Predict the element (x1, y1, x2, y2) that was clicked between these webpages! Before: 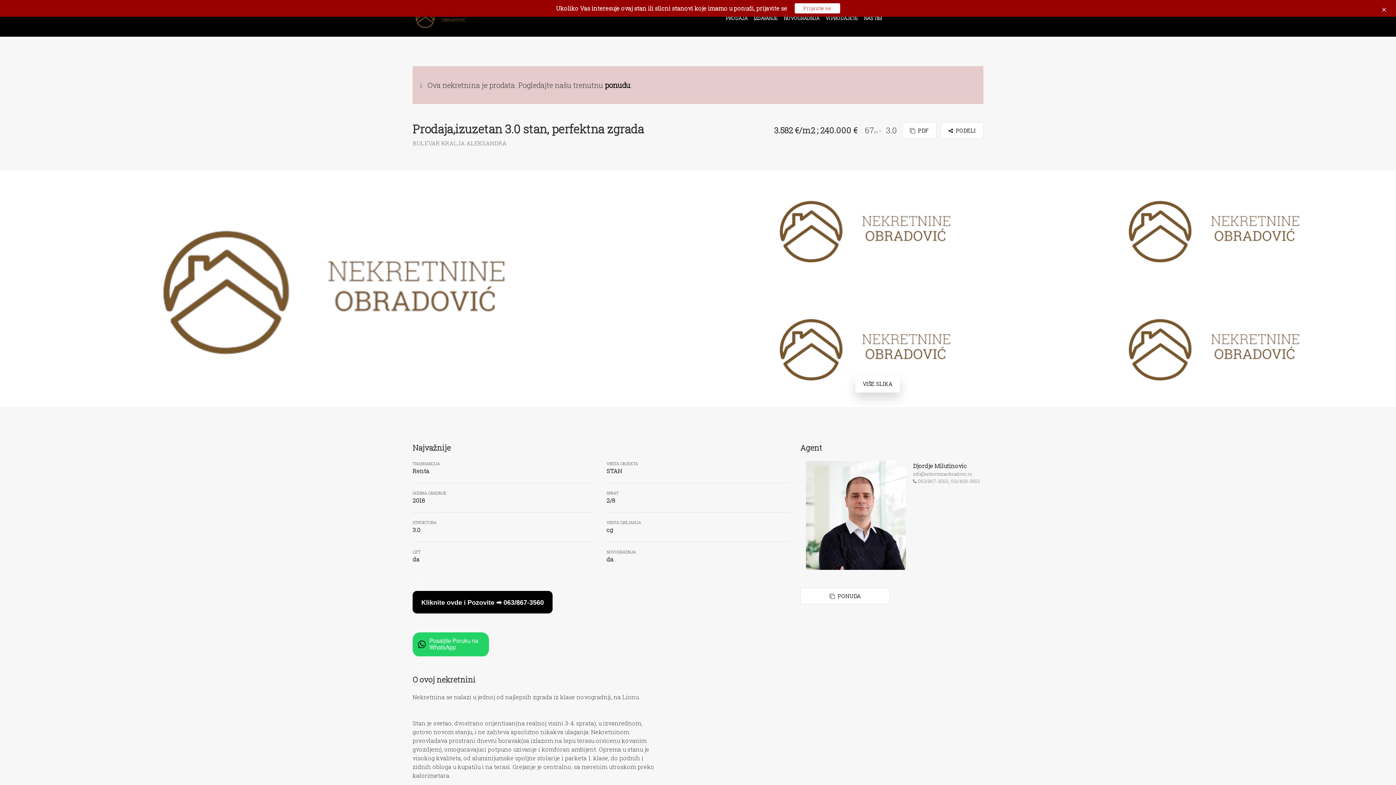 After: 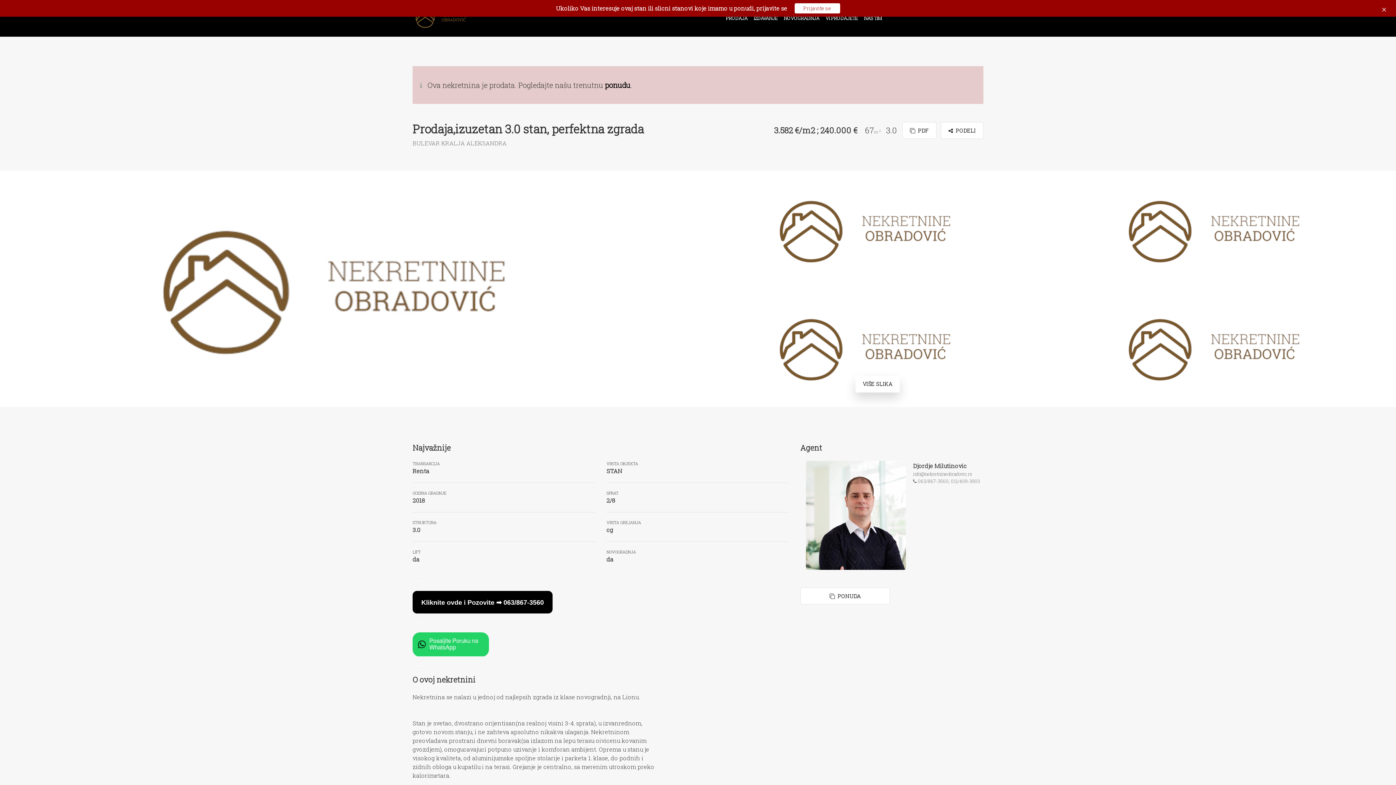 Action: bbox: (412, 640, 489, 647)